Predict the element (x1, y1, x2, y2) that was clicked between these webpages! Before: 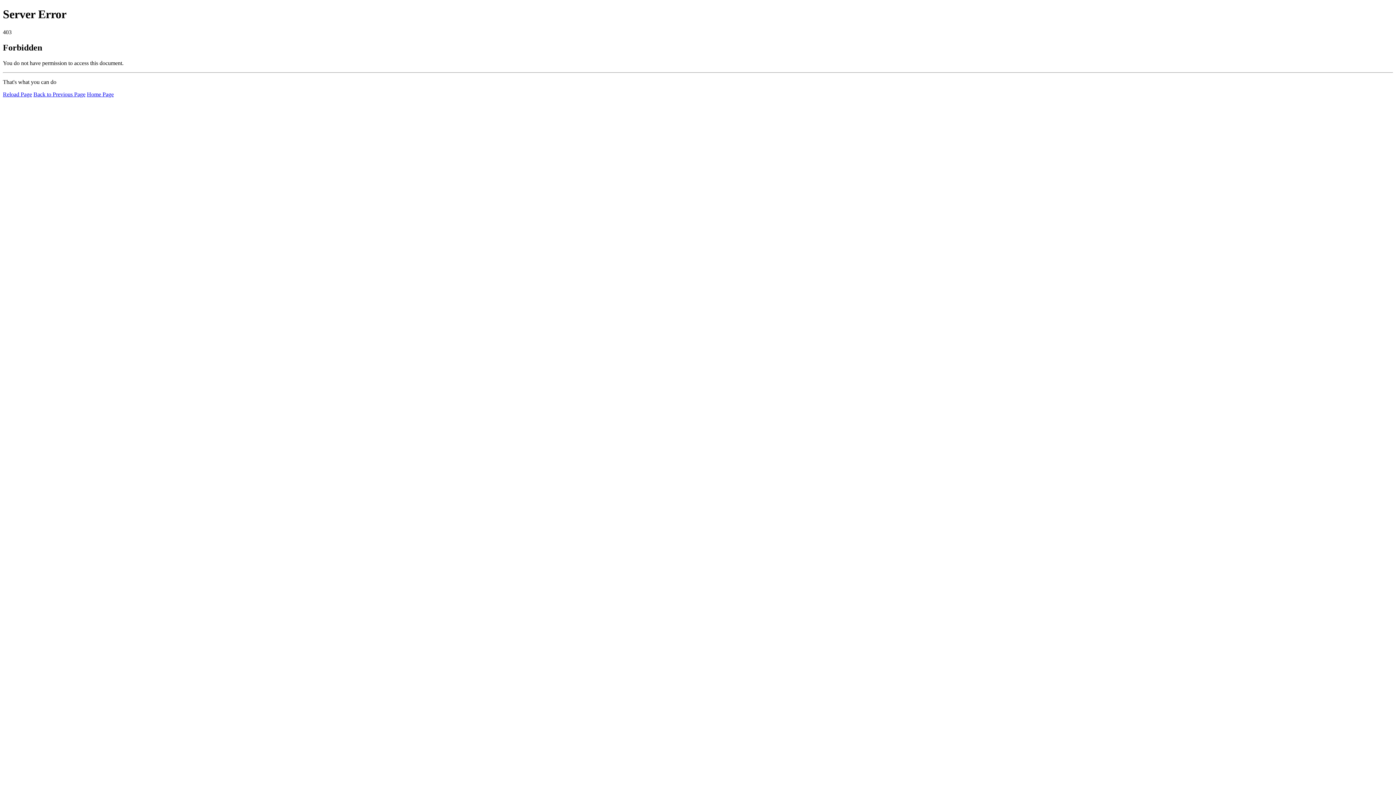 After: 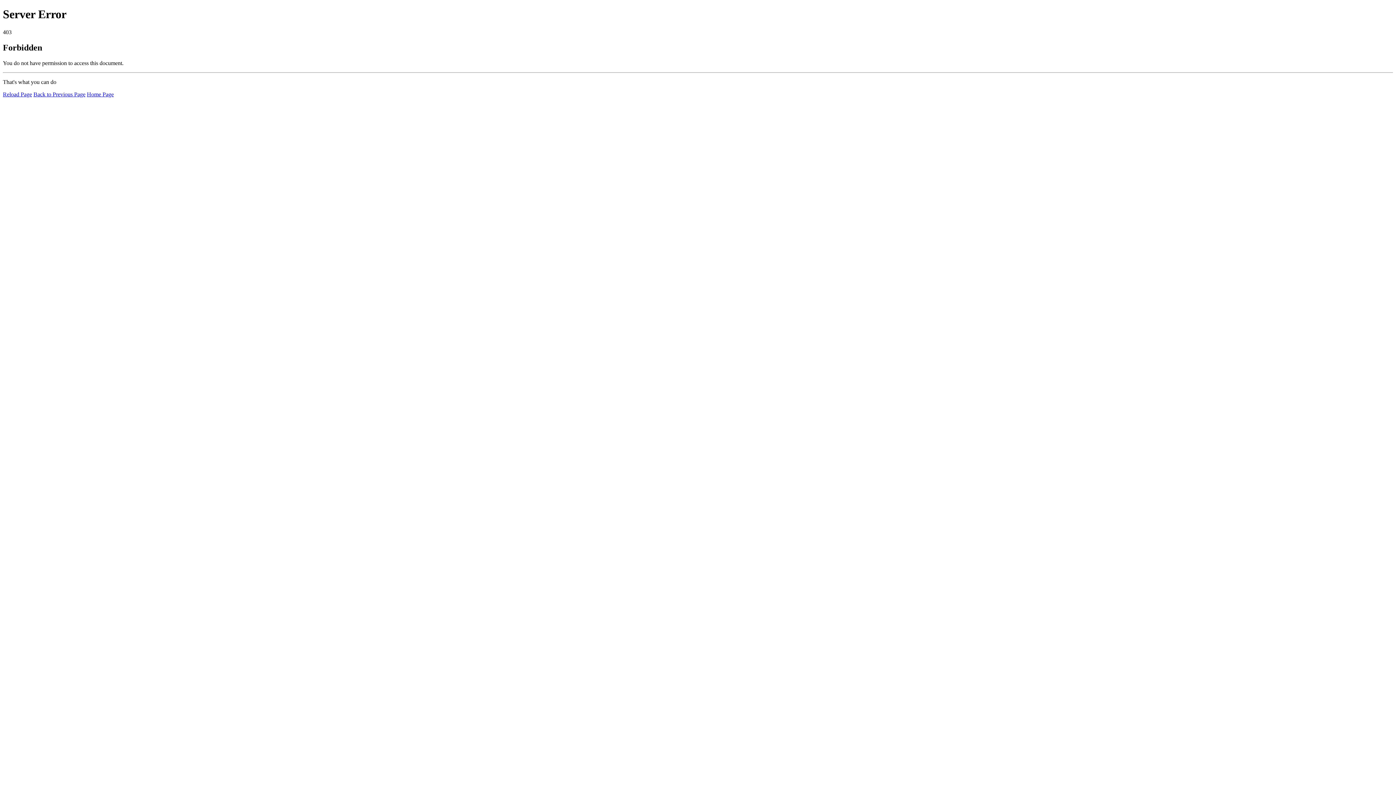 Action: label: Home Page bbox: (86, 91, 113, 97)